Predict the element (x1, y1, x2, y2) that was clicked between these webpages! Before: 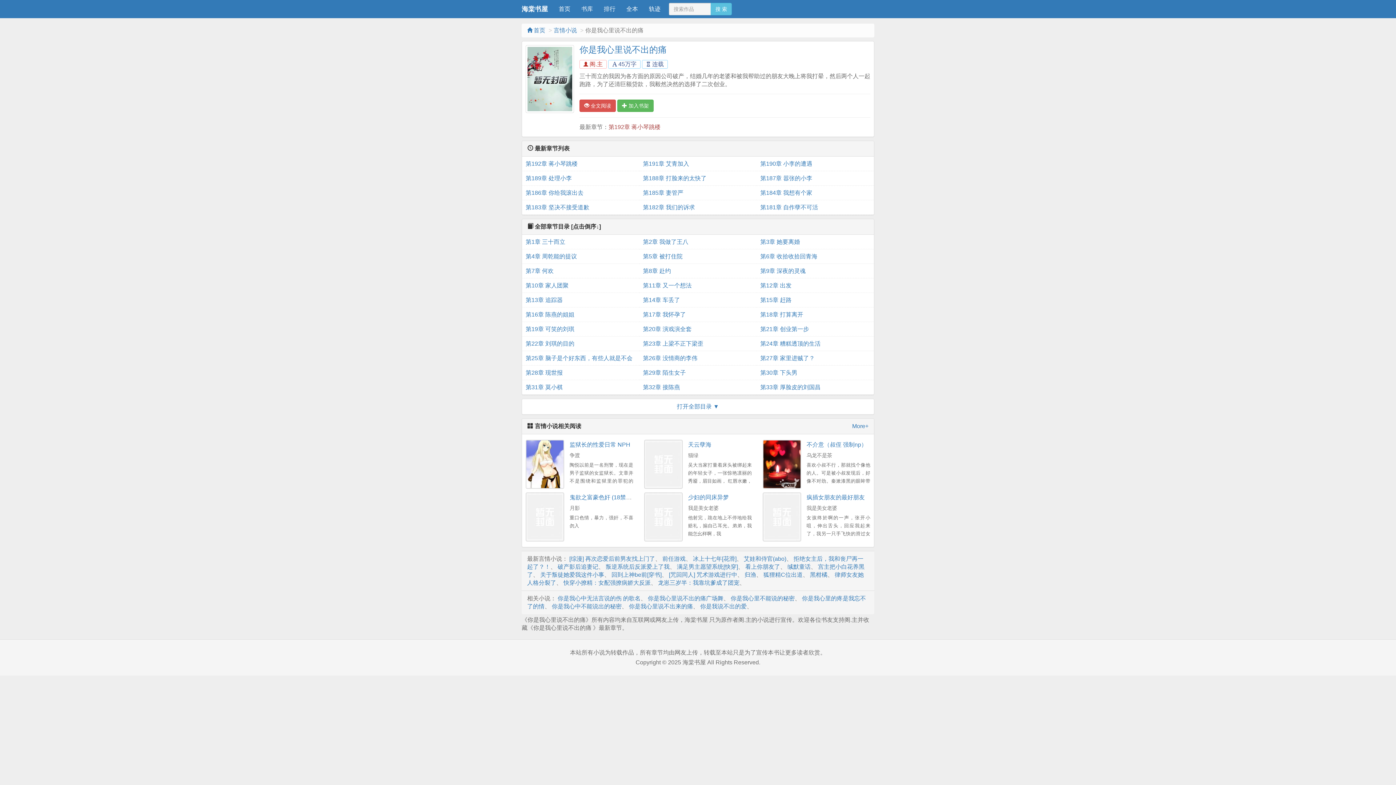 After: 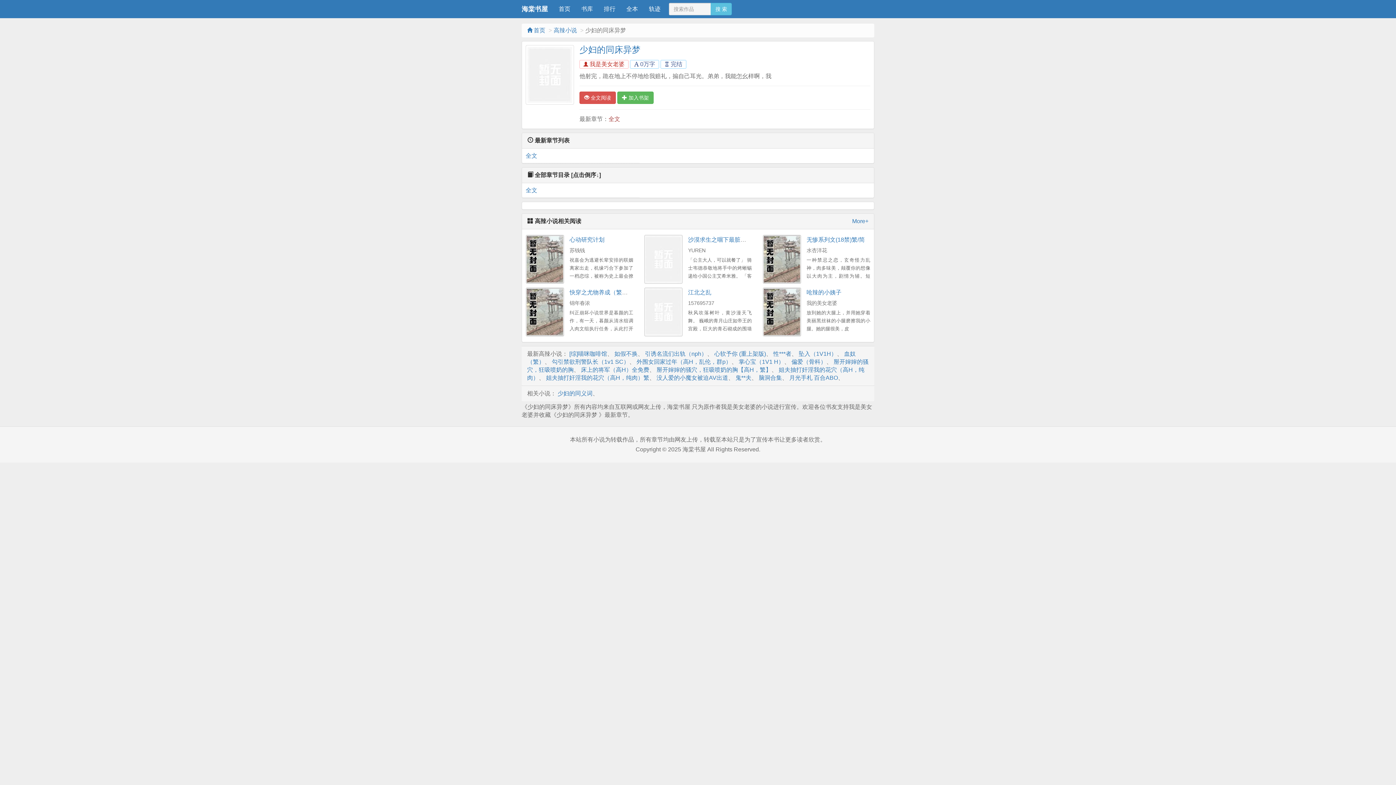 Action: bbox: (688, 494, 729, 500) label: 少妇的同床异梦